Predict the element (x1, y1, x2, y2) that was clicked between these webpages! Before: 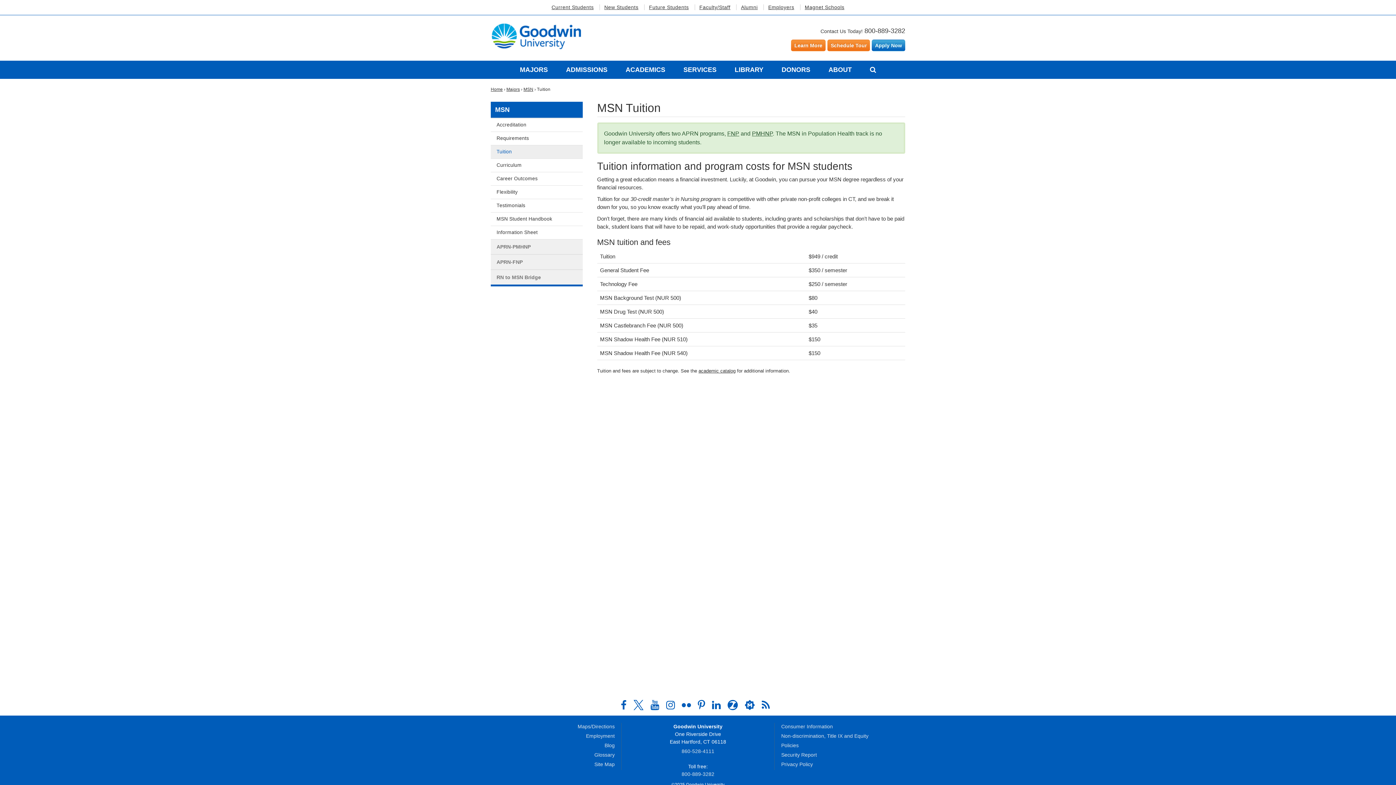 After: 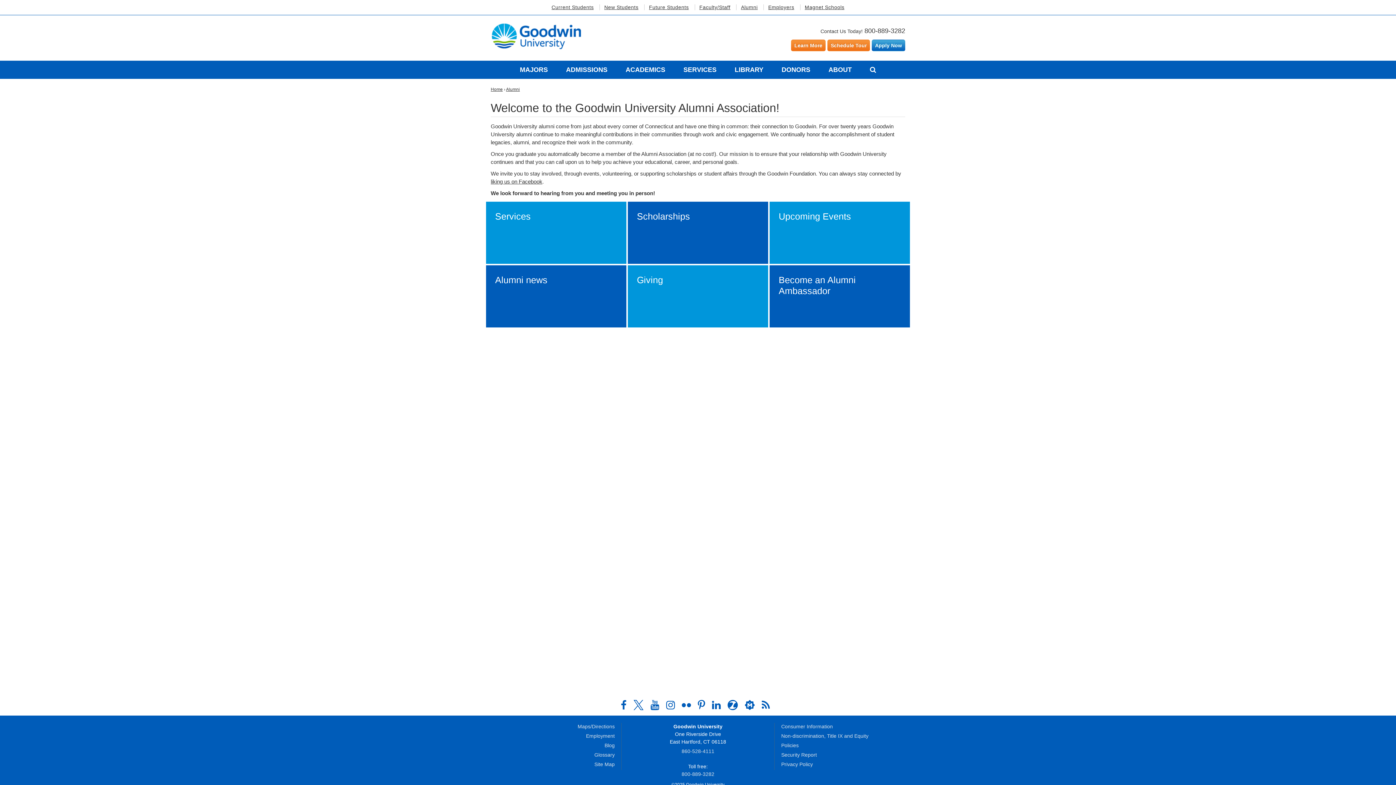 Action: bbox: (736, 4, 762, 10) label: Alumni